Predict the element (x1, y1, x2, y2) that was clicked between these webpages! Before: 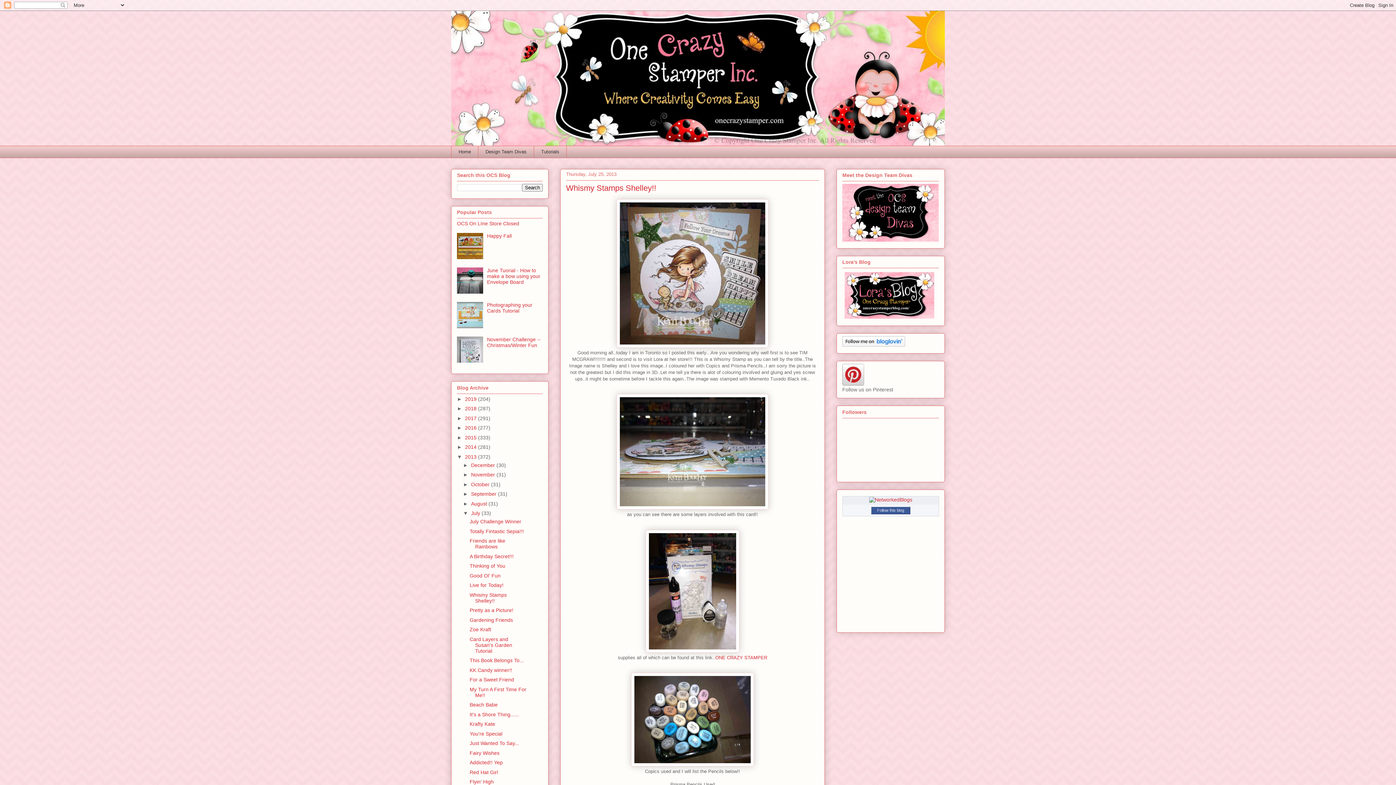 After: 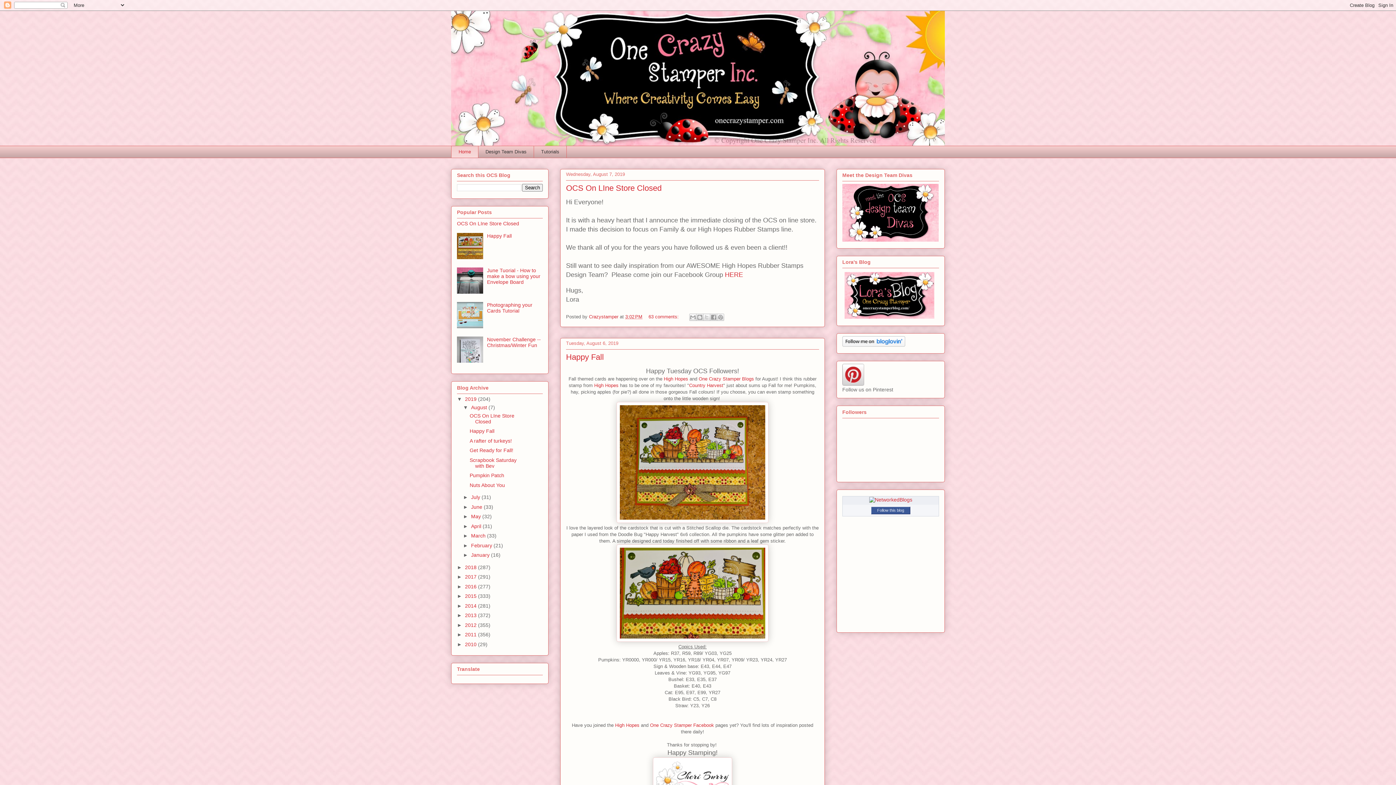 Action: bbox: (451, 145, 478, 158) label: Home